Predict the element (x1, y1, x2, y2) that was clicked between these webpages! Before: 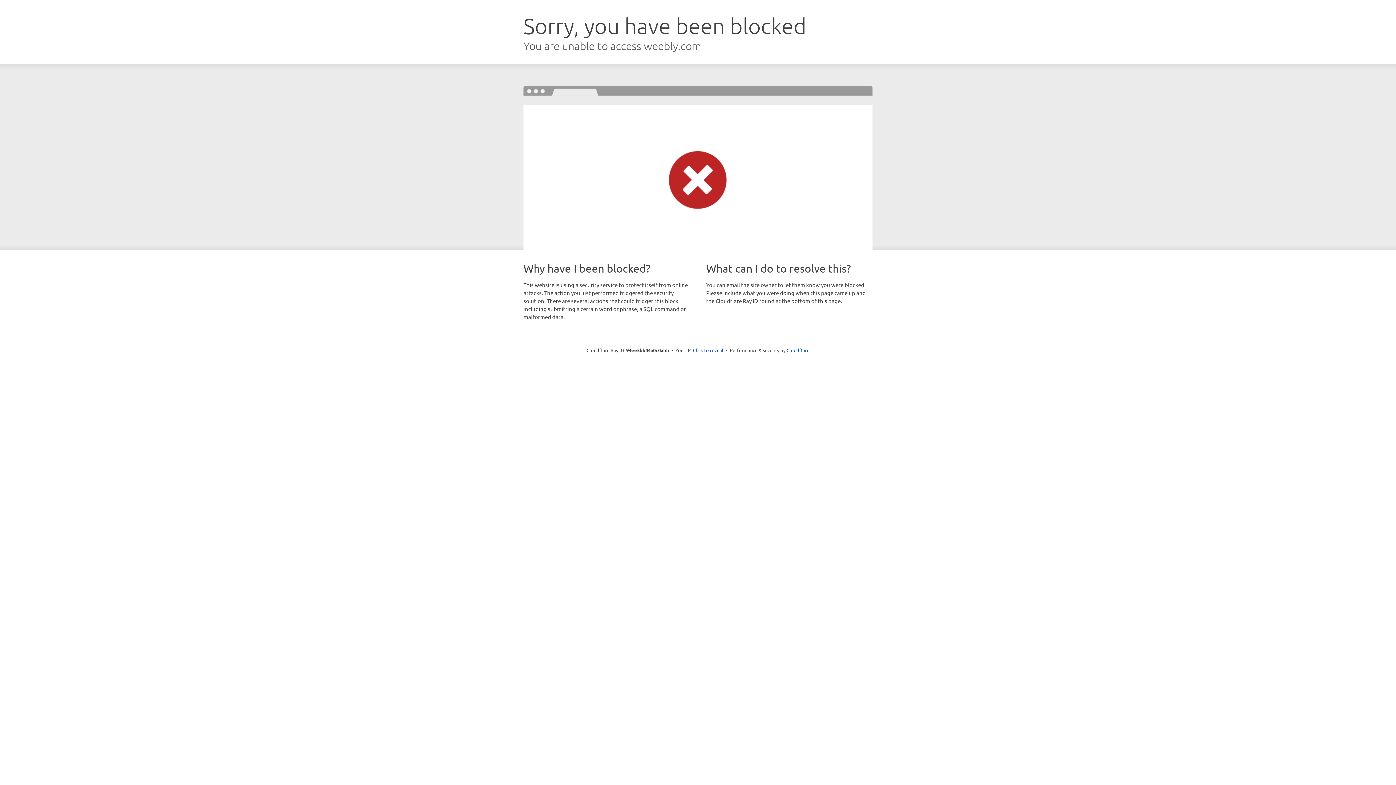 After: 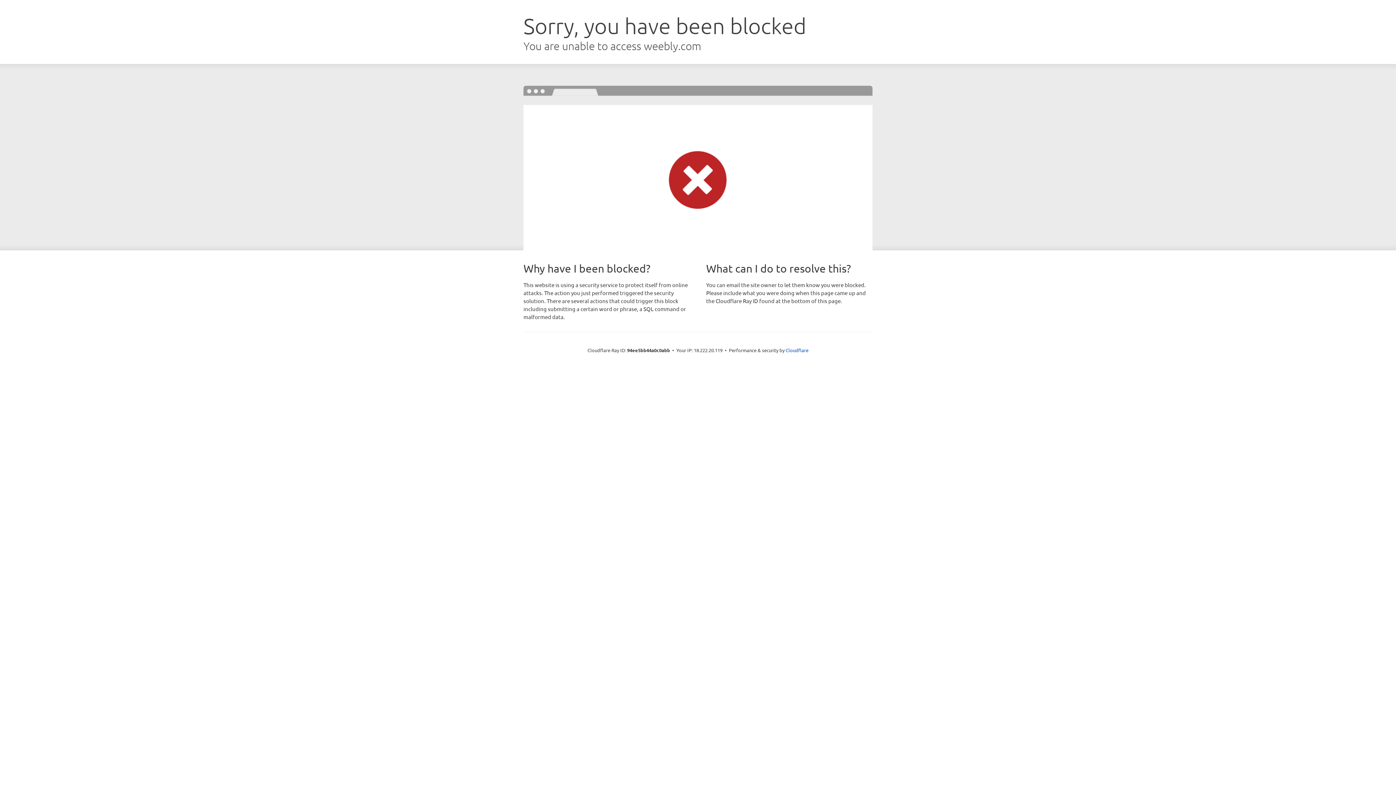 Action: bbox: (693, 346, 723, 353) label: Click to reveal